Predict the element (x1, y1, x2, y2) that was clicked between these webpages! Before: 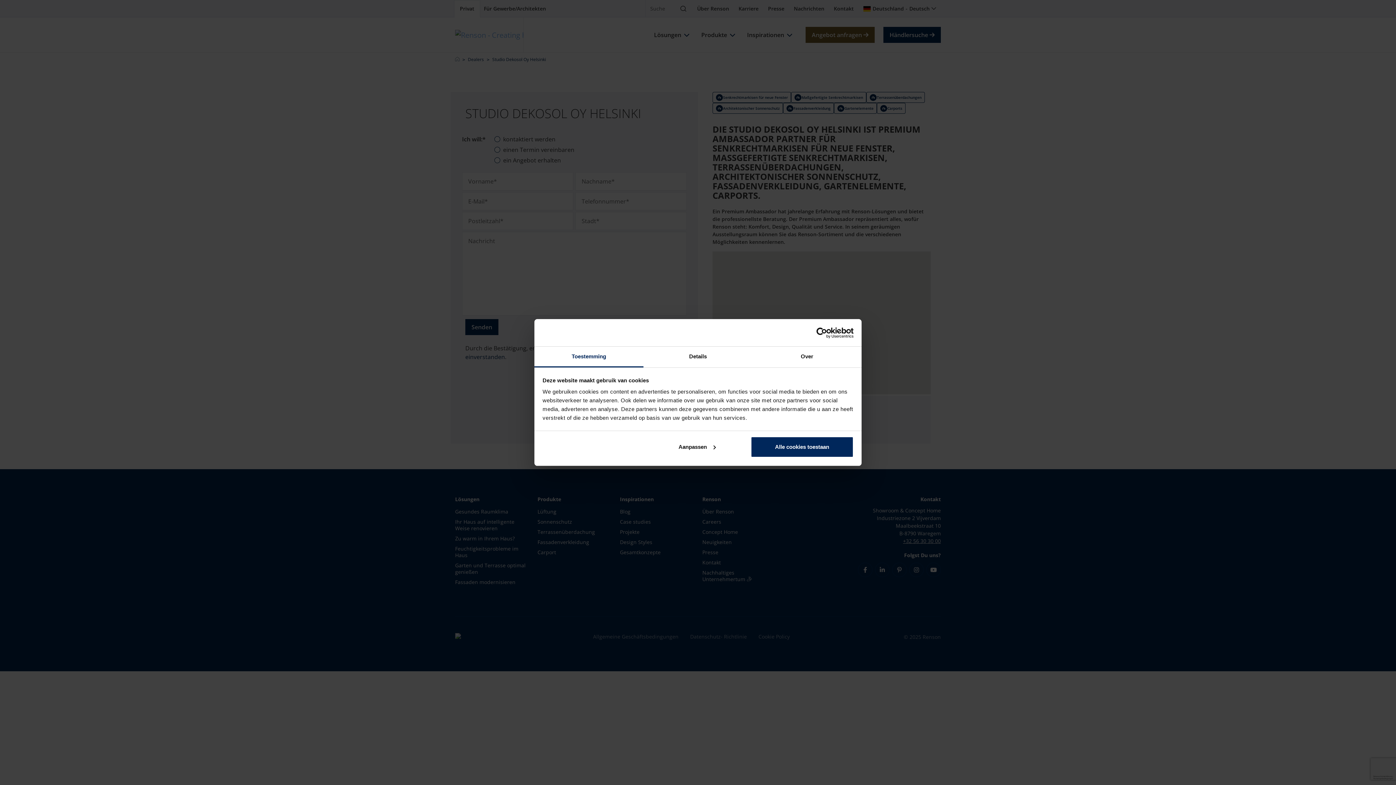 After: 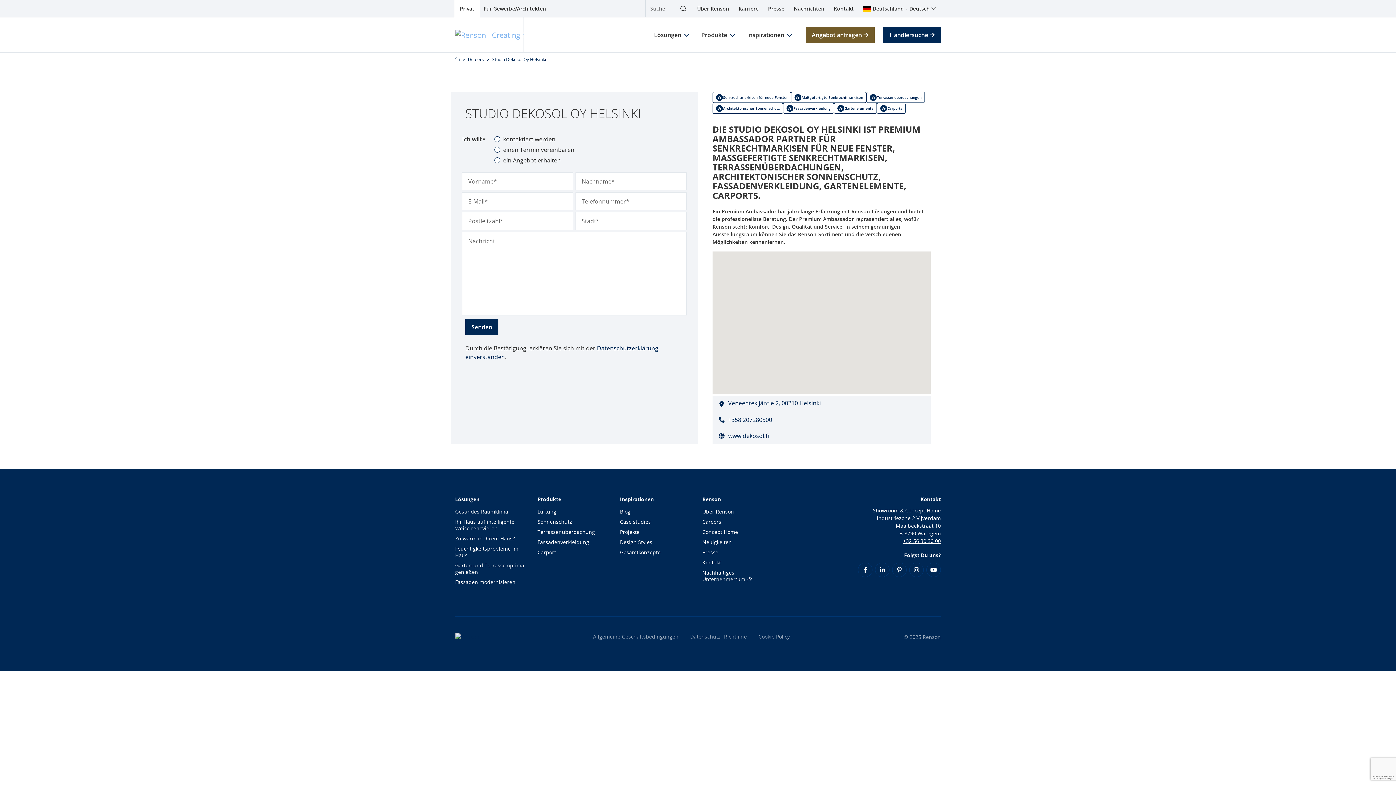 Action: bbox: (751, 436, 853, 457) label: Alle cookies toestaan